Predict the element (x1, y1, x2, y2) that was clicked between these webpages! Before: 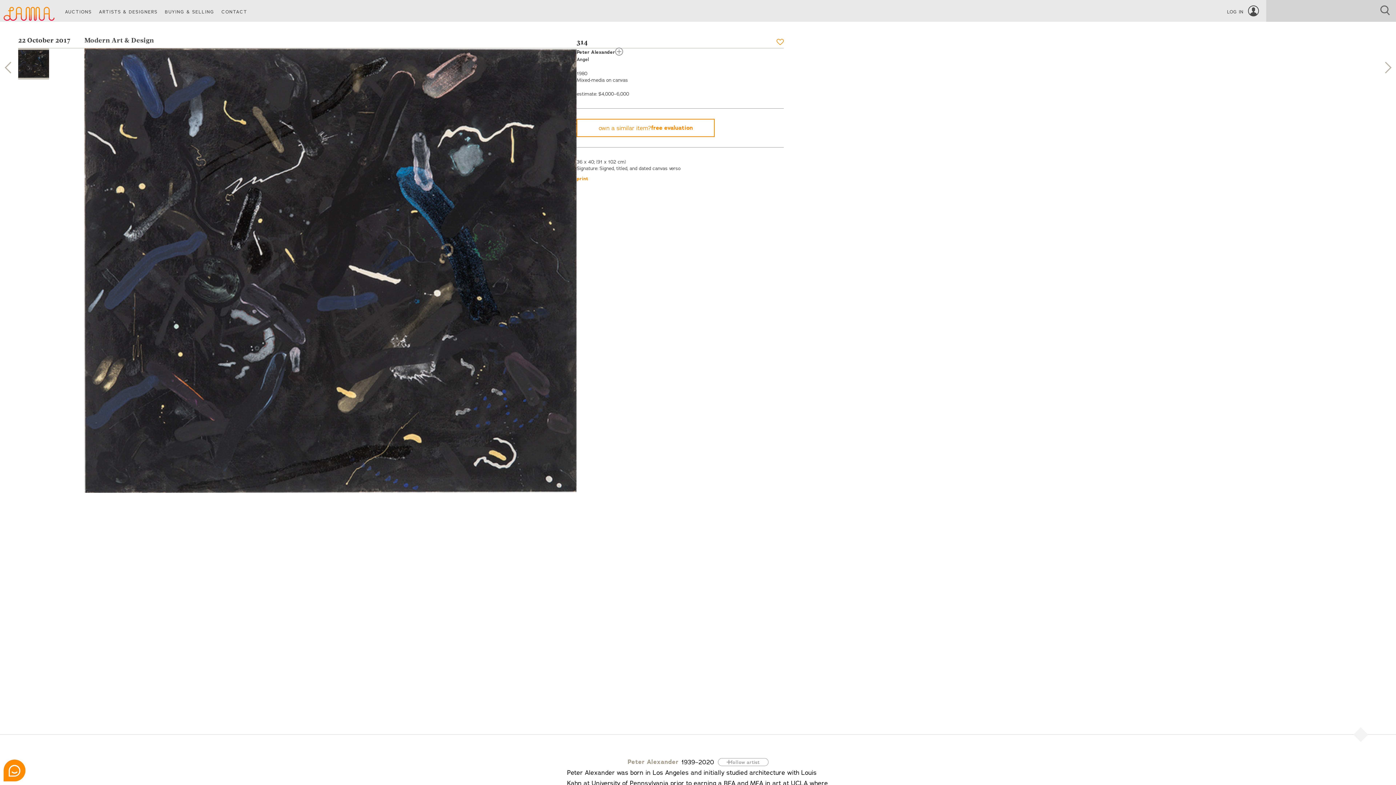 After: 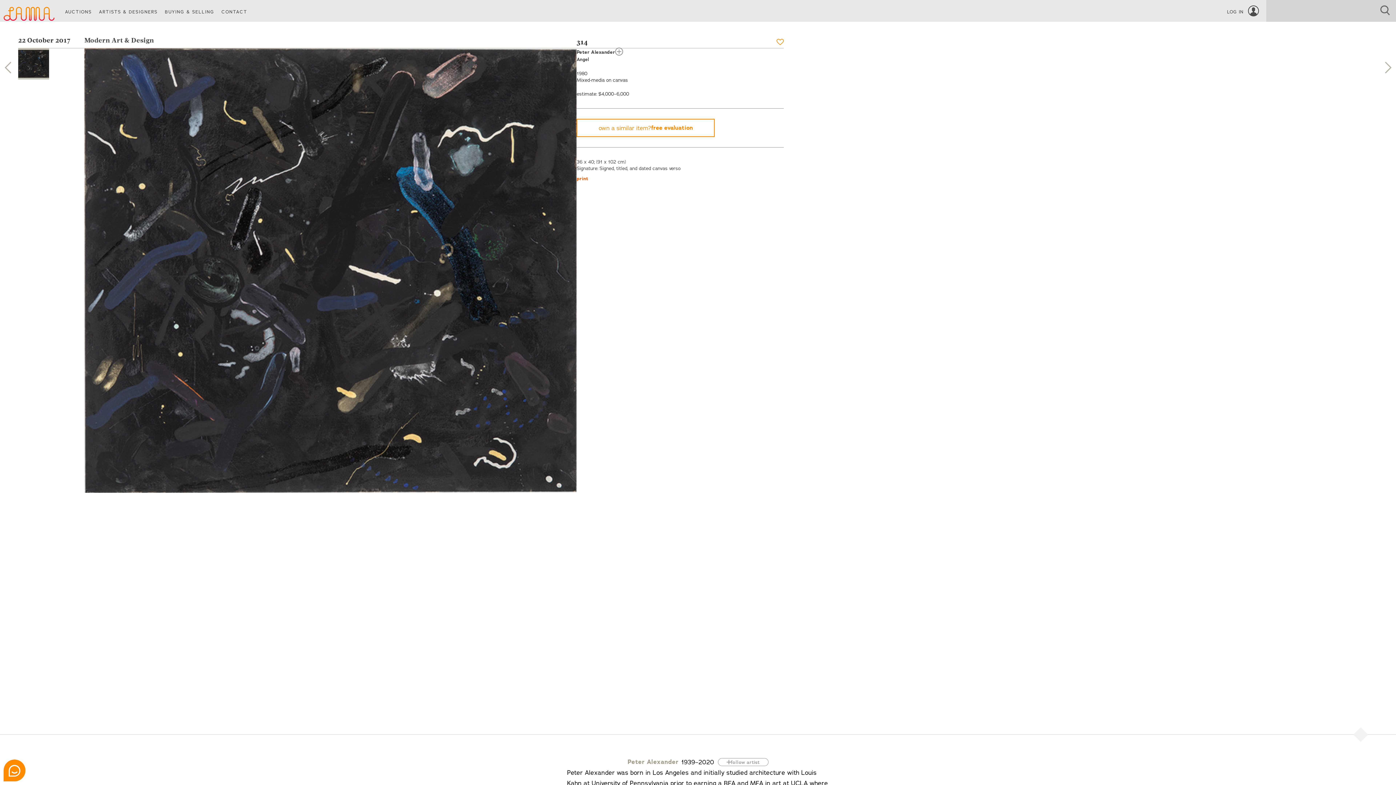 Action: bbox: (576, 175, 588, 181) label: print